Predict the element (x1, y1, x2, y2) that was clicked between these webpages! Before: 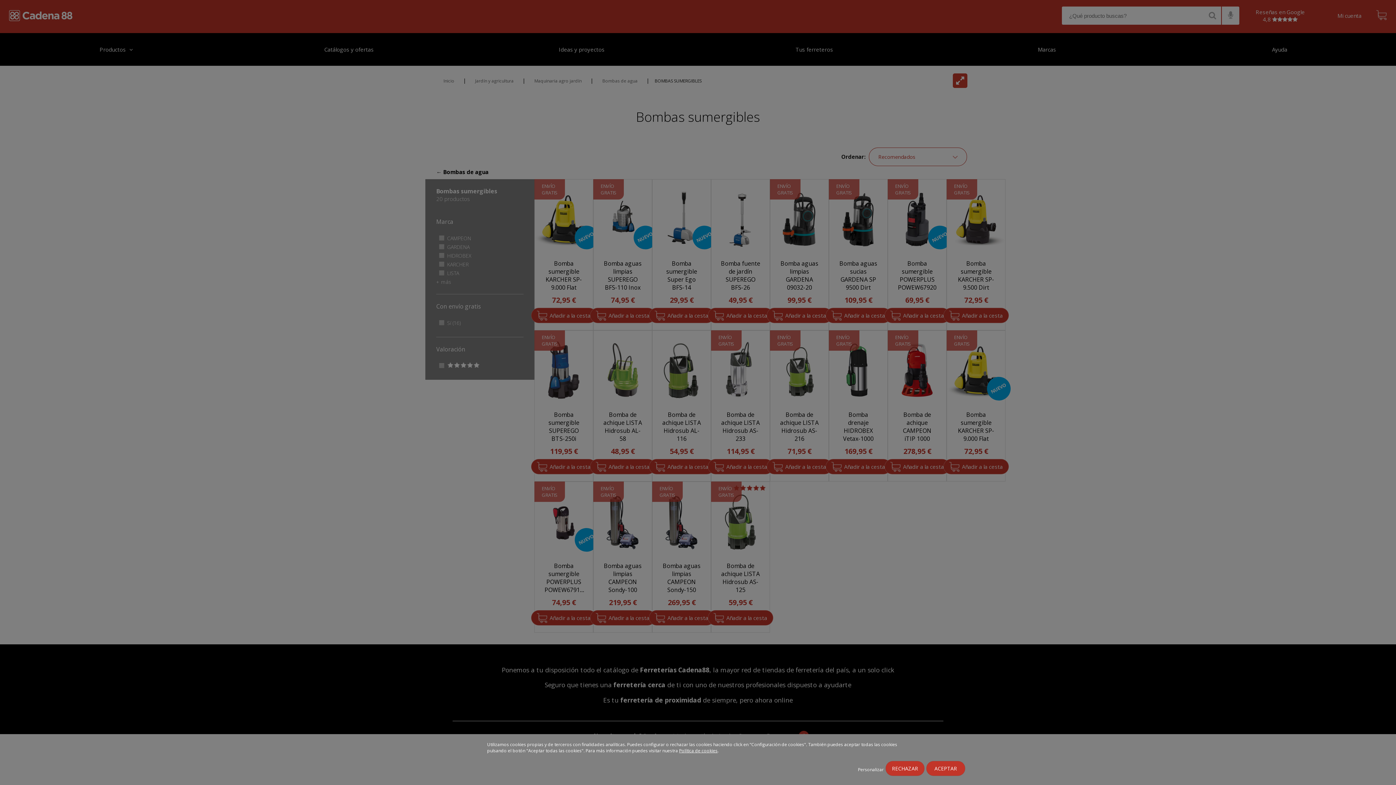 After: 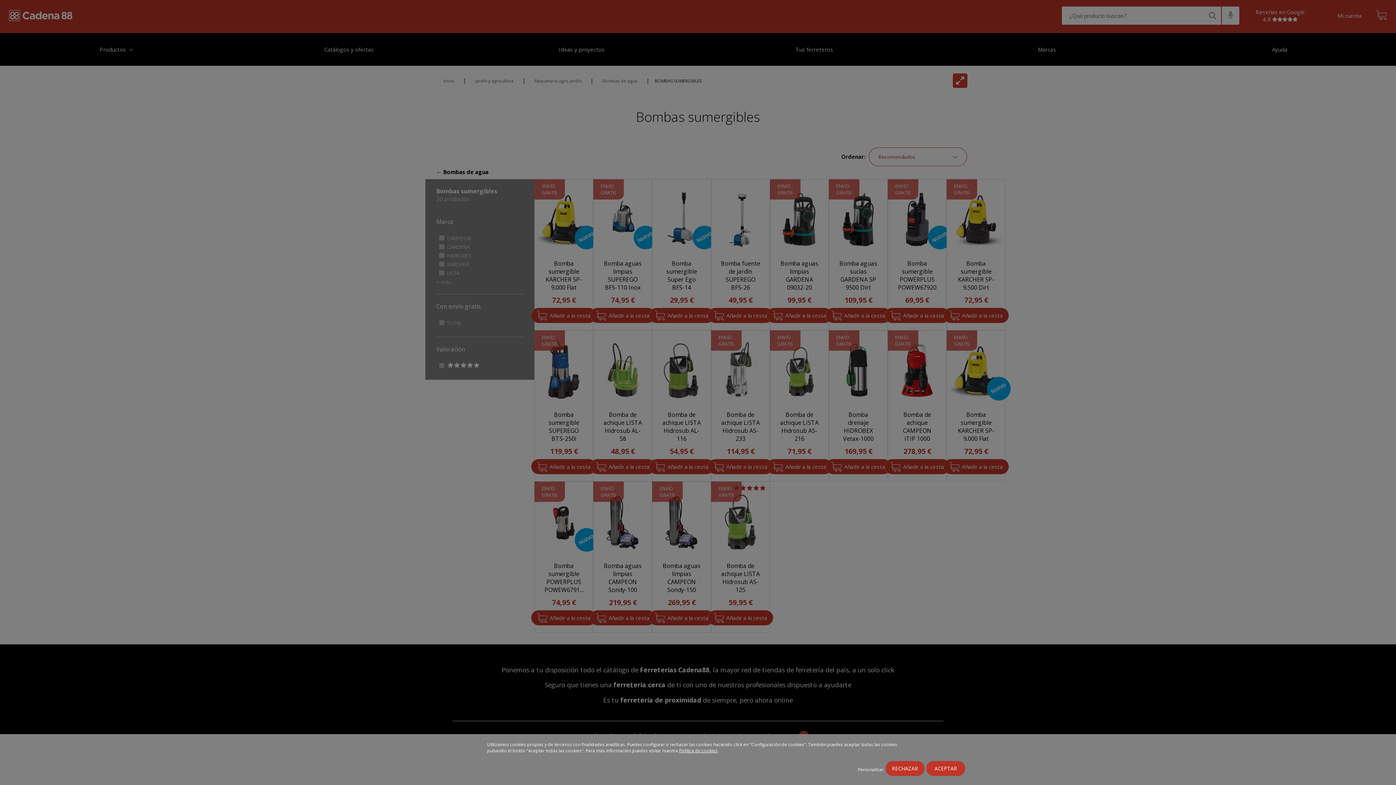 Action: bbox: (679, 748, 717, 754) label: Política de cookies